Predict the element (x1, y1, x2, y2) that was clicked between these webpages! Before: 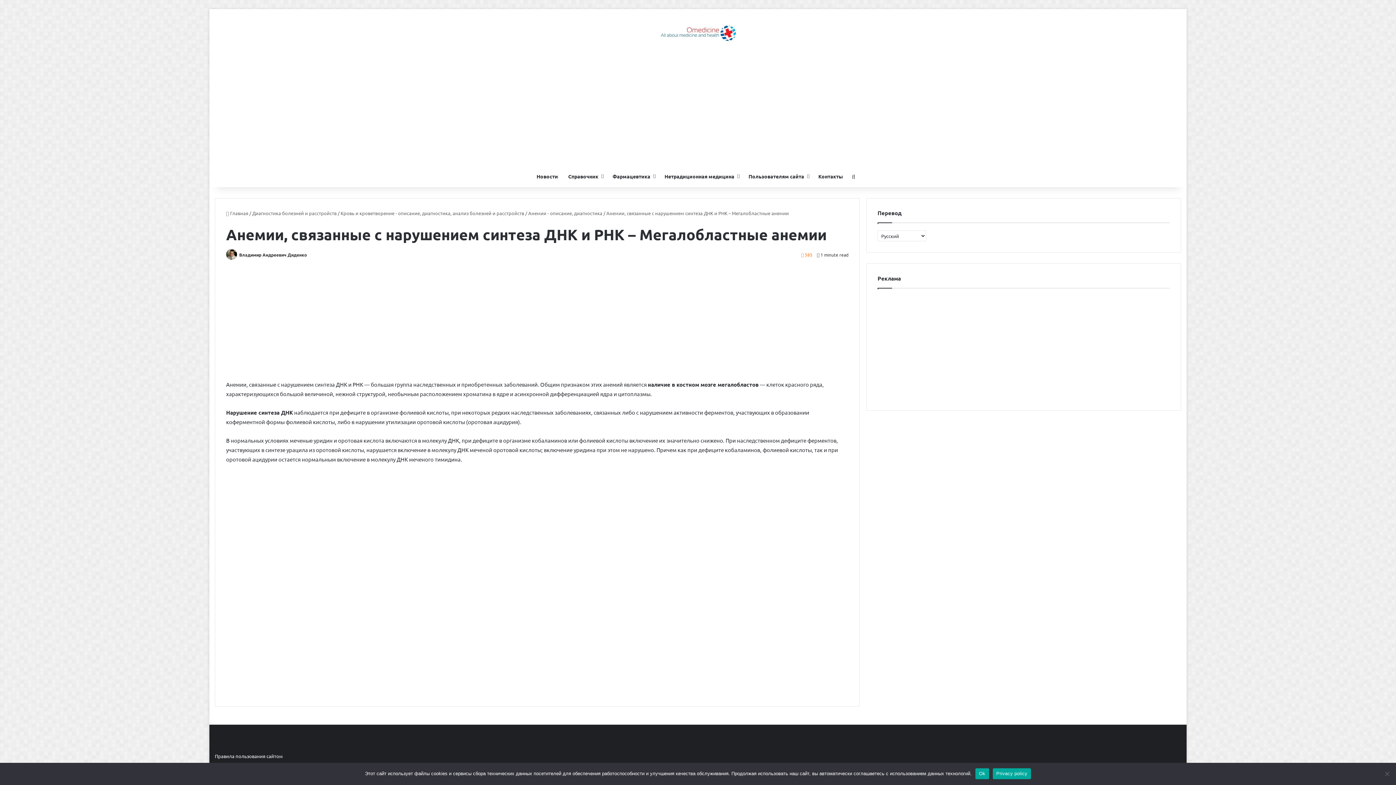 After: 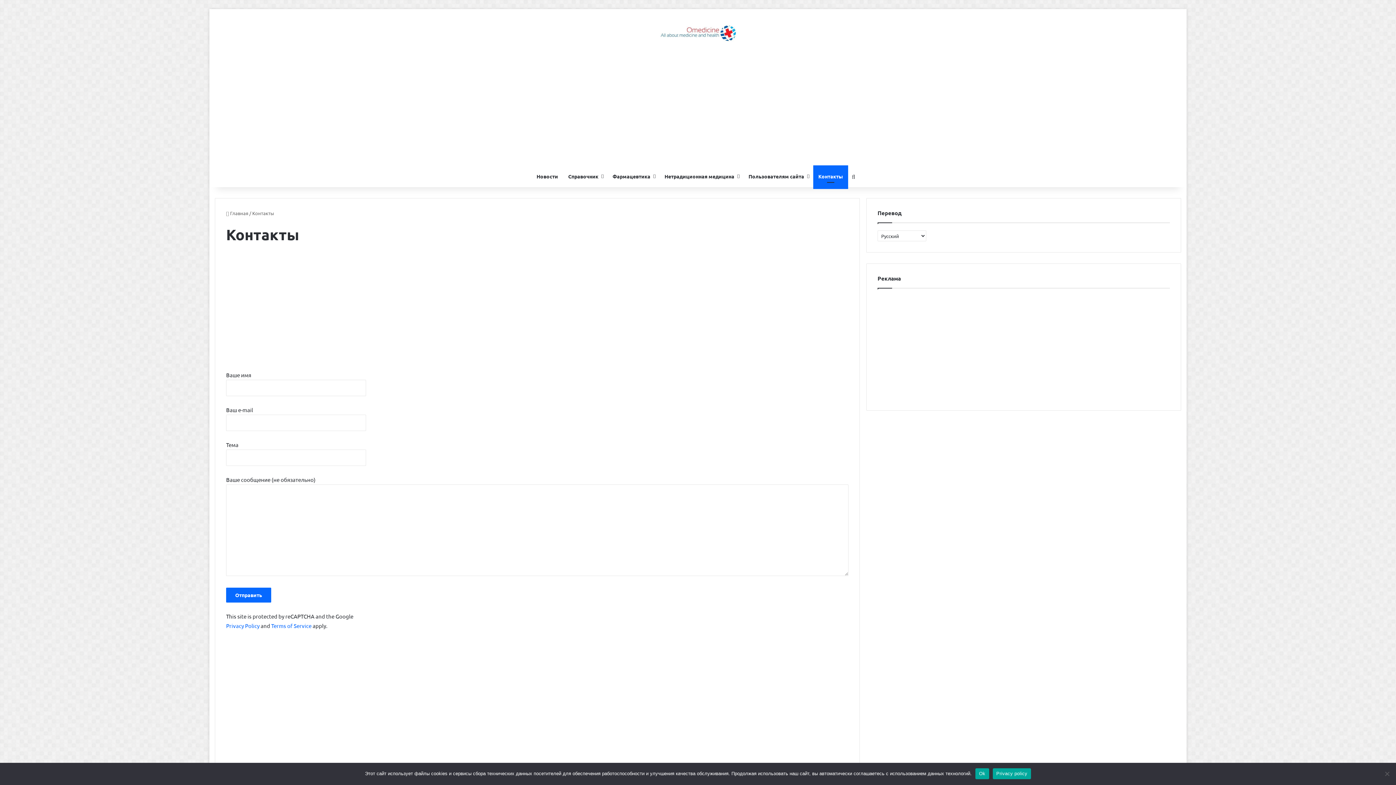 Action: bbox: (813, 165, 848, 187) label: Контакты